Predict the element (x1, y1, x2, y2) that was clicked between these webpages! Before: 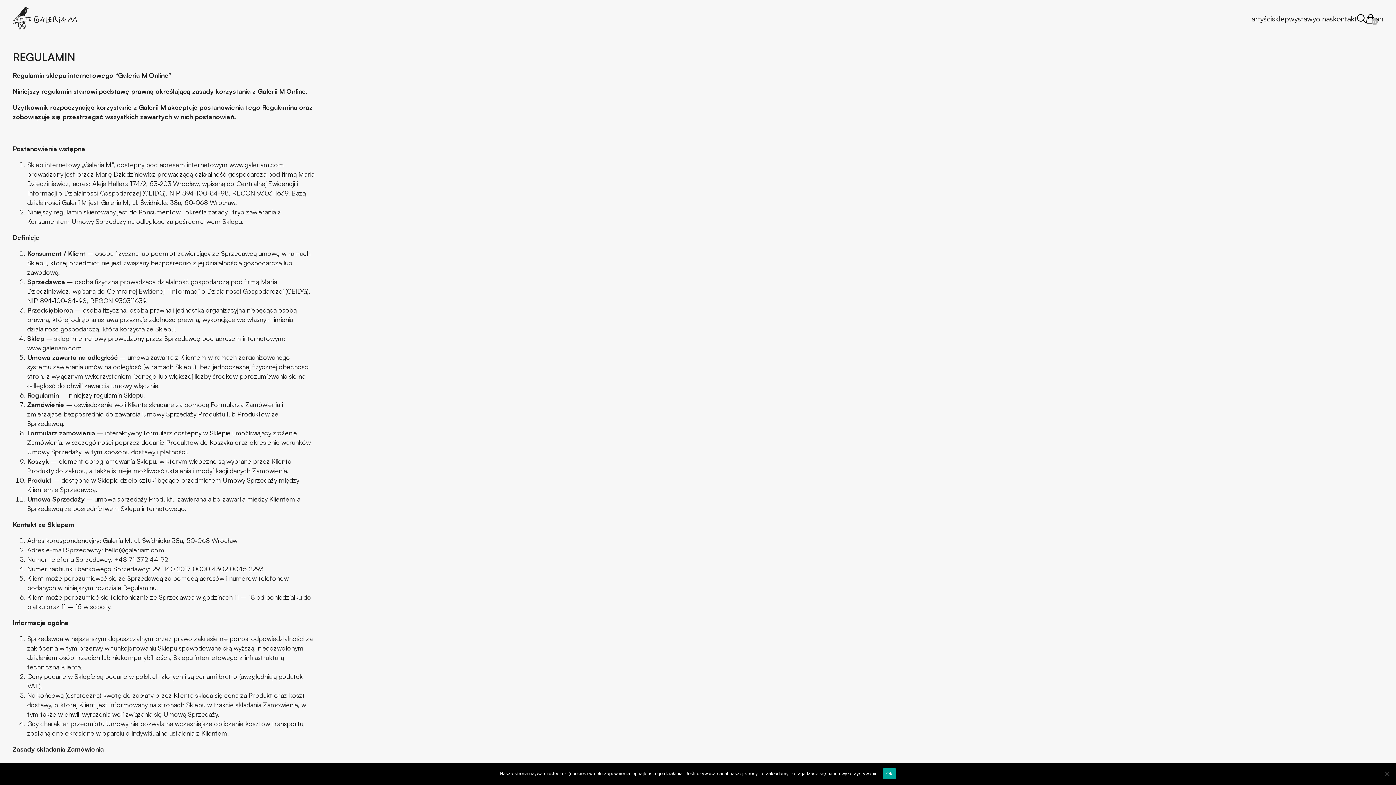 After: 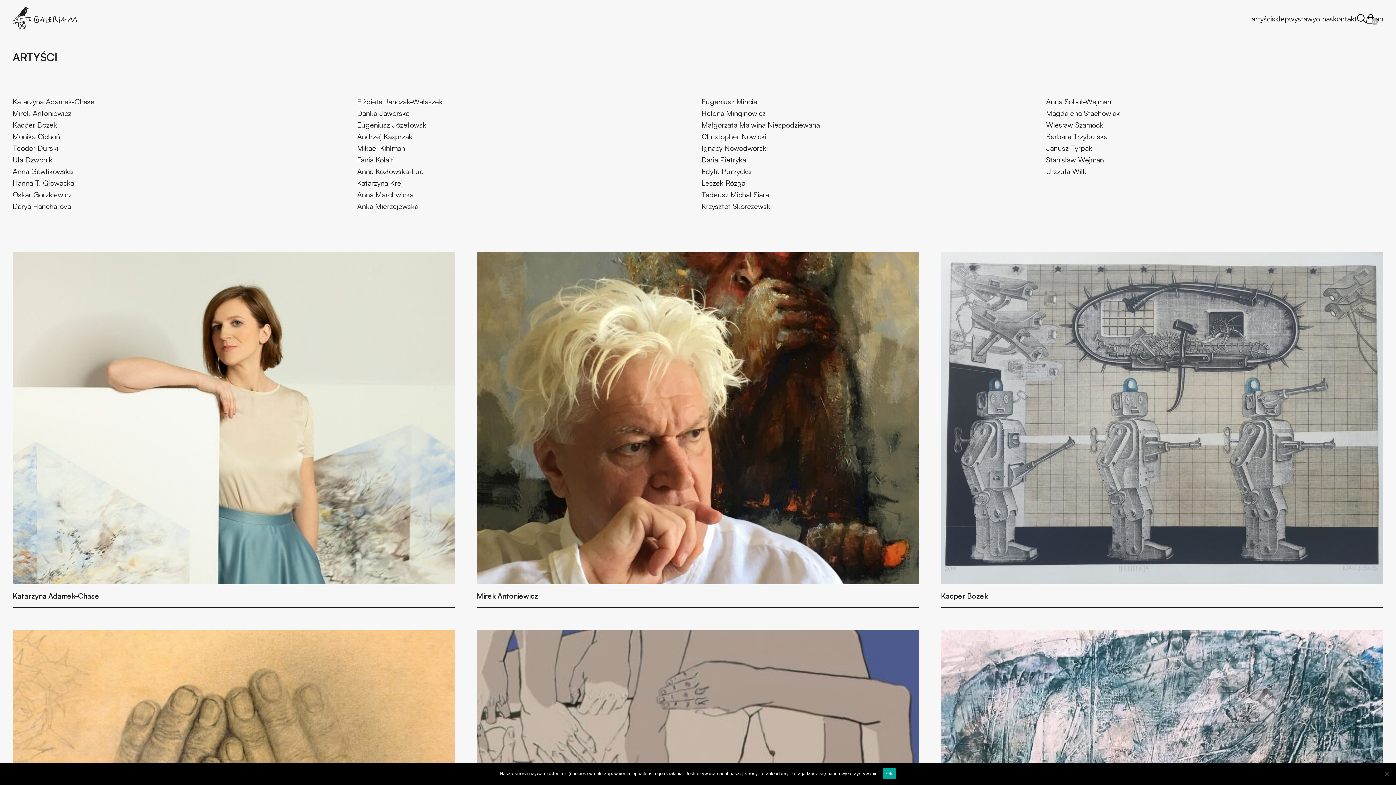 Action: bbox: (1251, 14, 1272, 23) label: artyści